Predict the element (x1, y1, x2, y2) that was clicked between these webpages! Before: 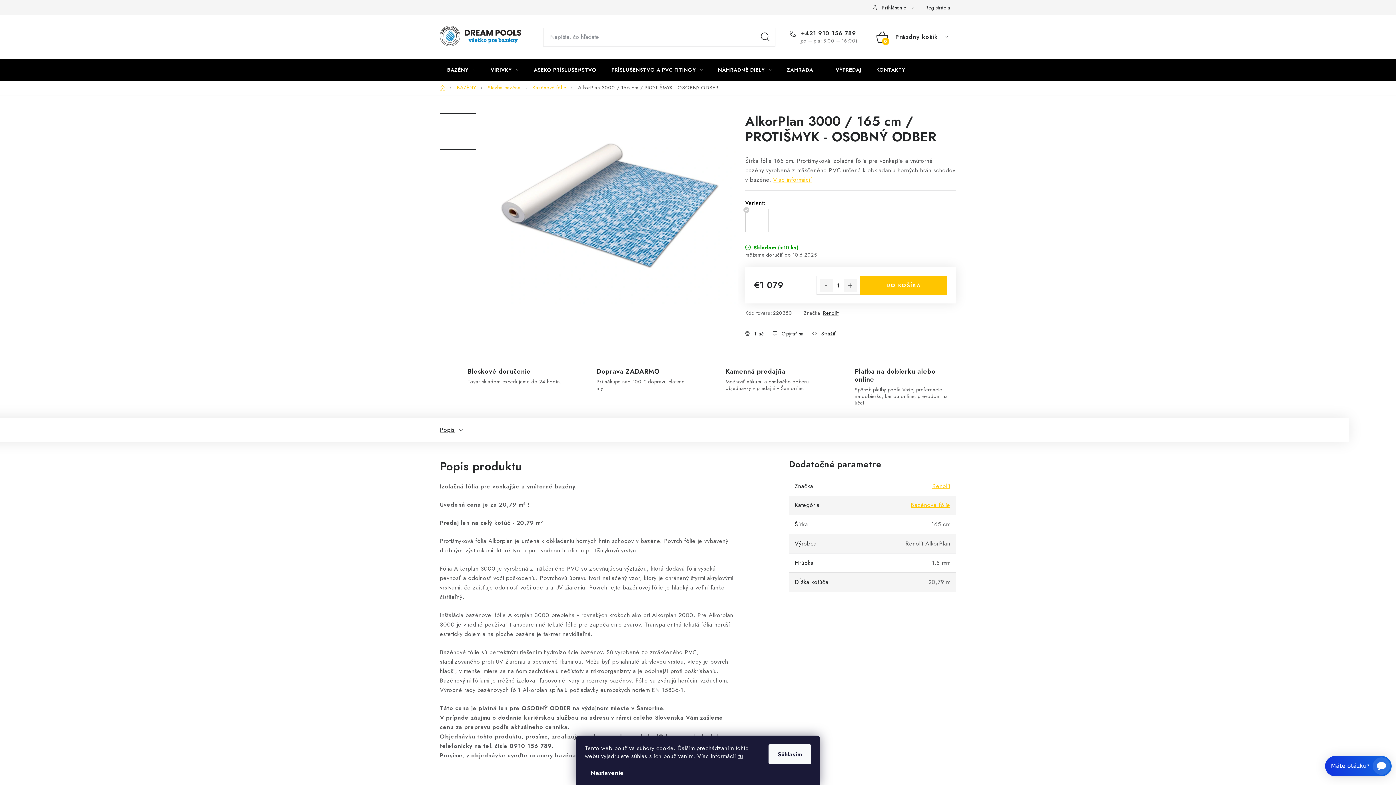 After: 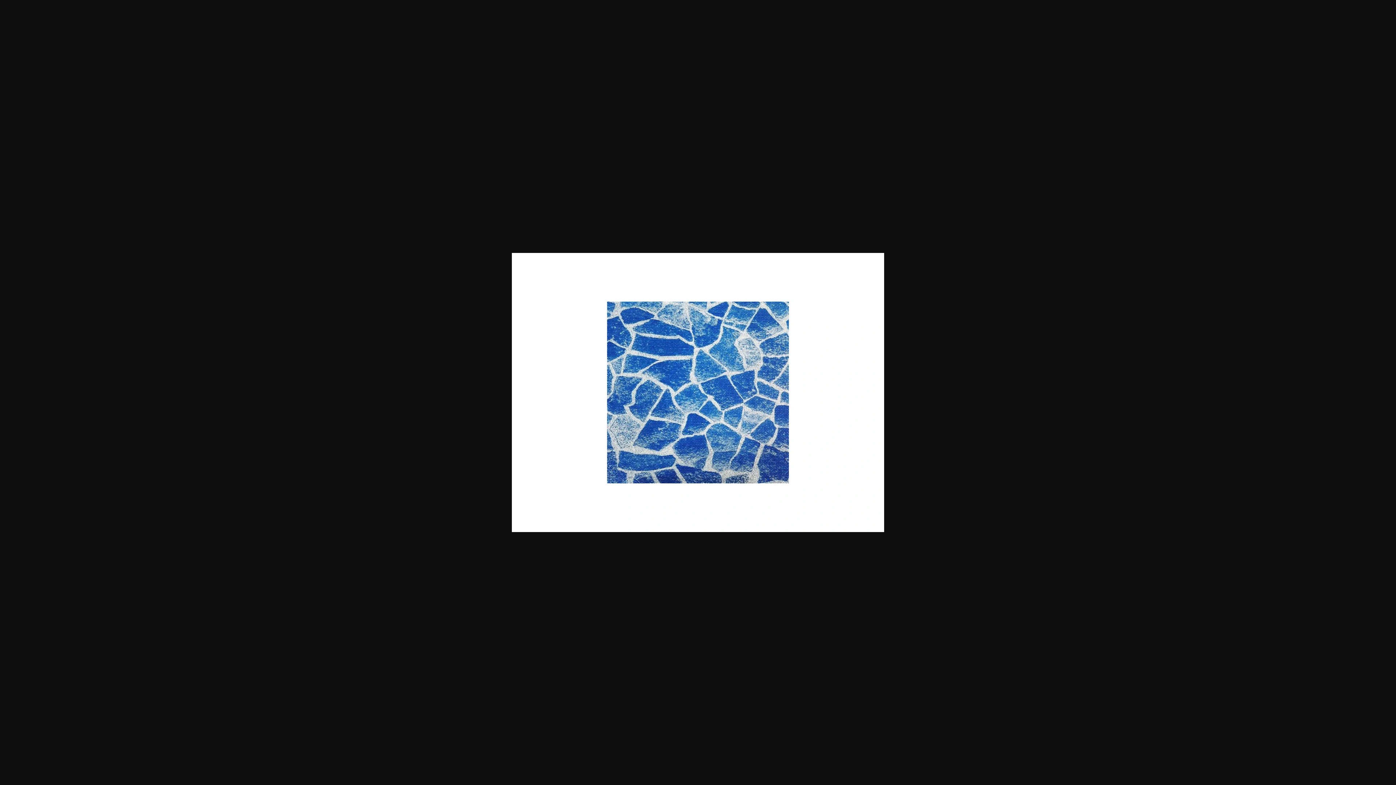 Action: bbox: (440, 152, 476, 189)